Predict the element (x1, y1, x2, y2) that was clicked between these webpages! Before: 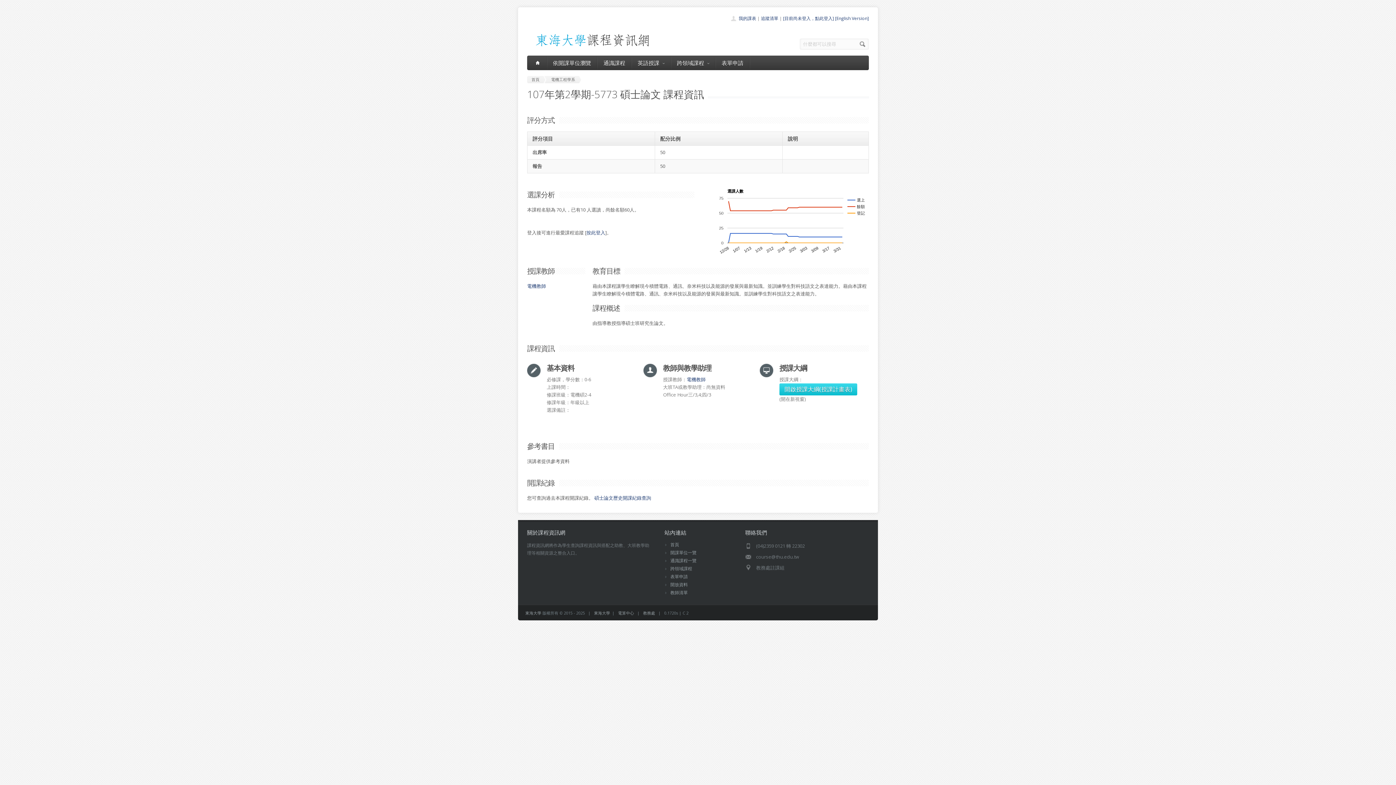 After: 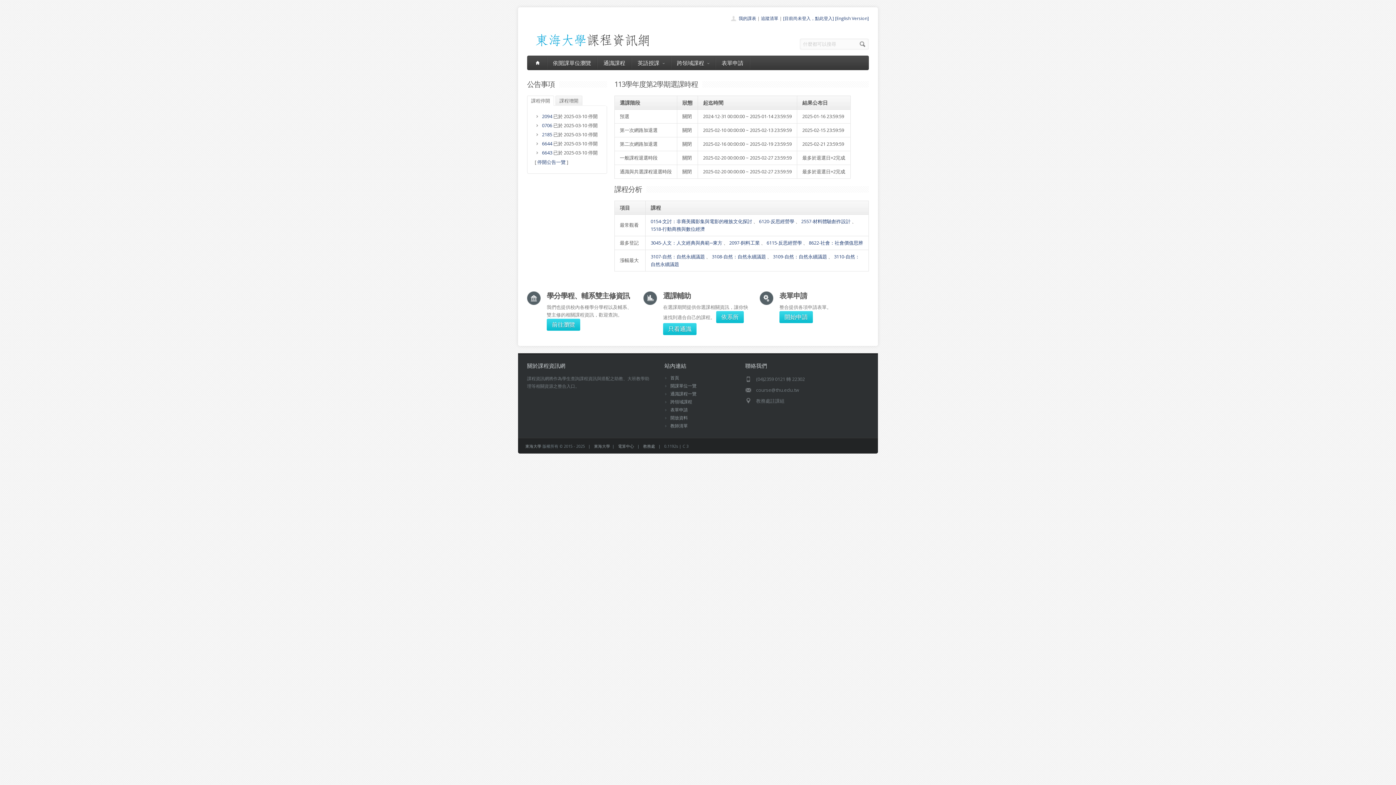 Action: label: 首頁 bbox: (670, 541, 679, 548)